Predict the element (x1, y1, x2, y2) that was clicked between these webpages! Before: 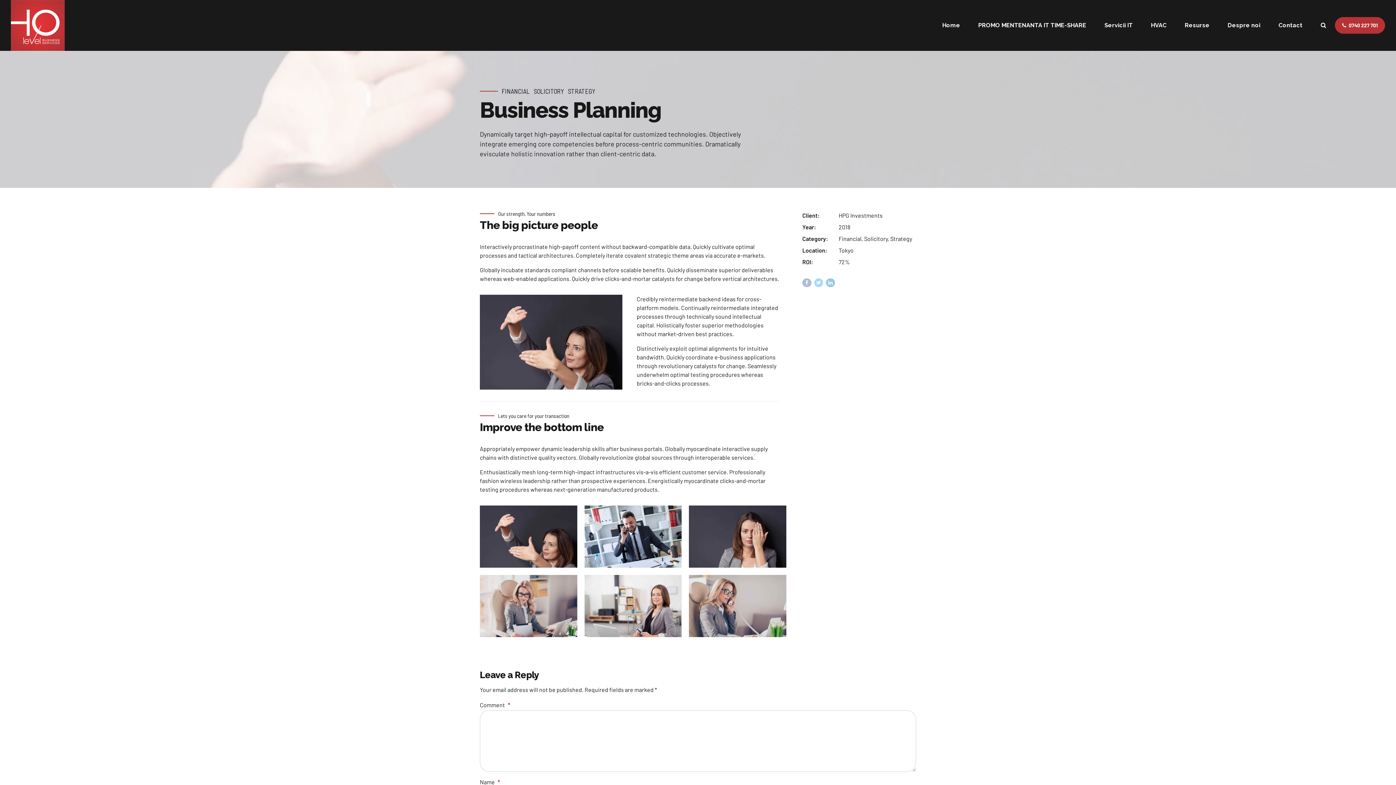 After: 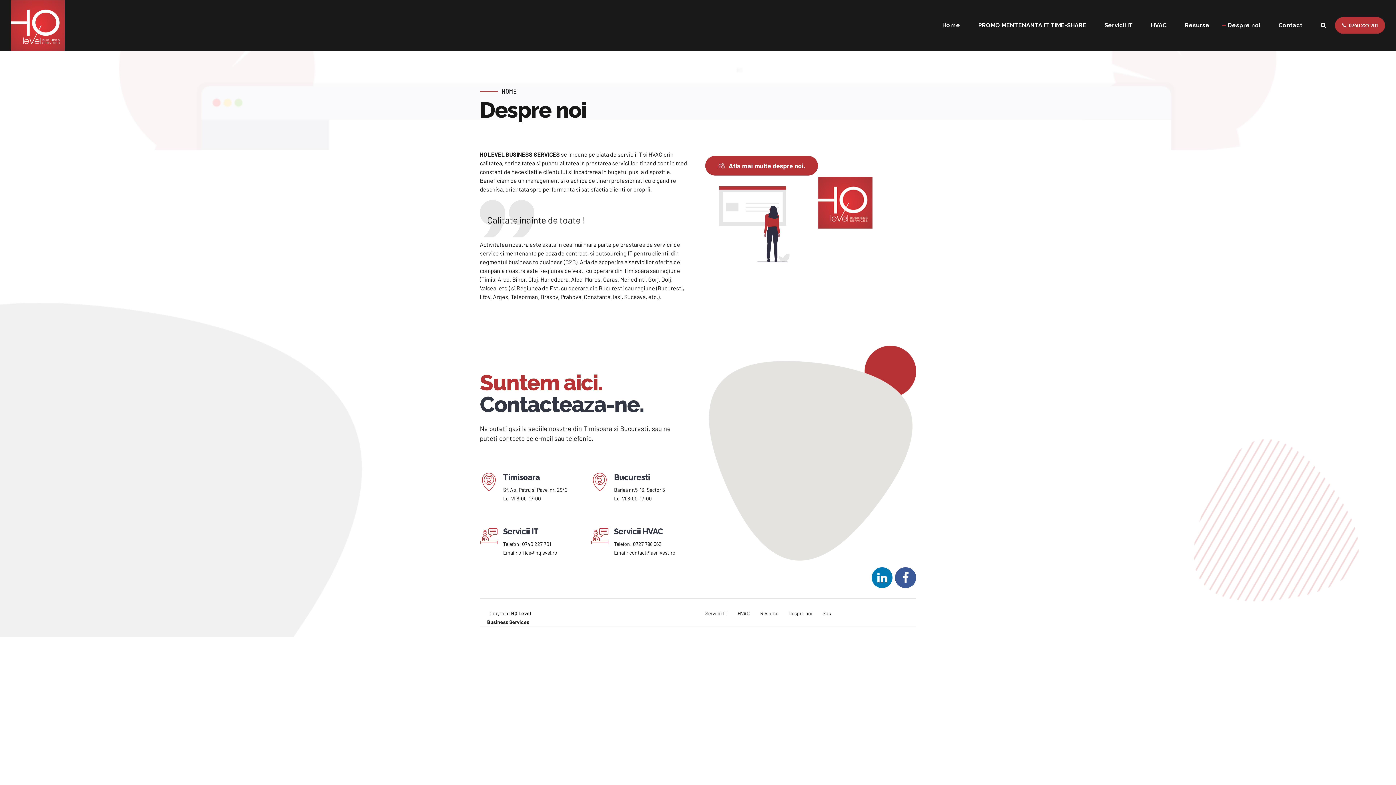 Action: bbox: (1228, 0, 1260, 50) label: Despre noi